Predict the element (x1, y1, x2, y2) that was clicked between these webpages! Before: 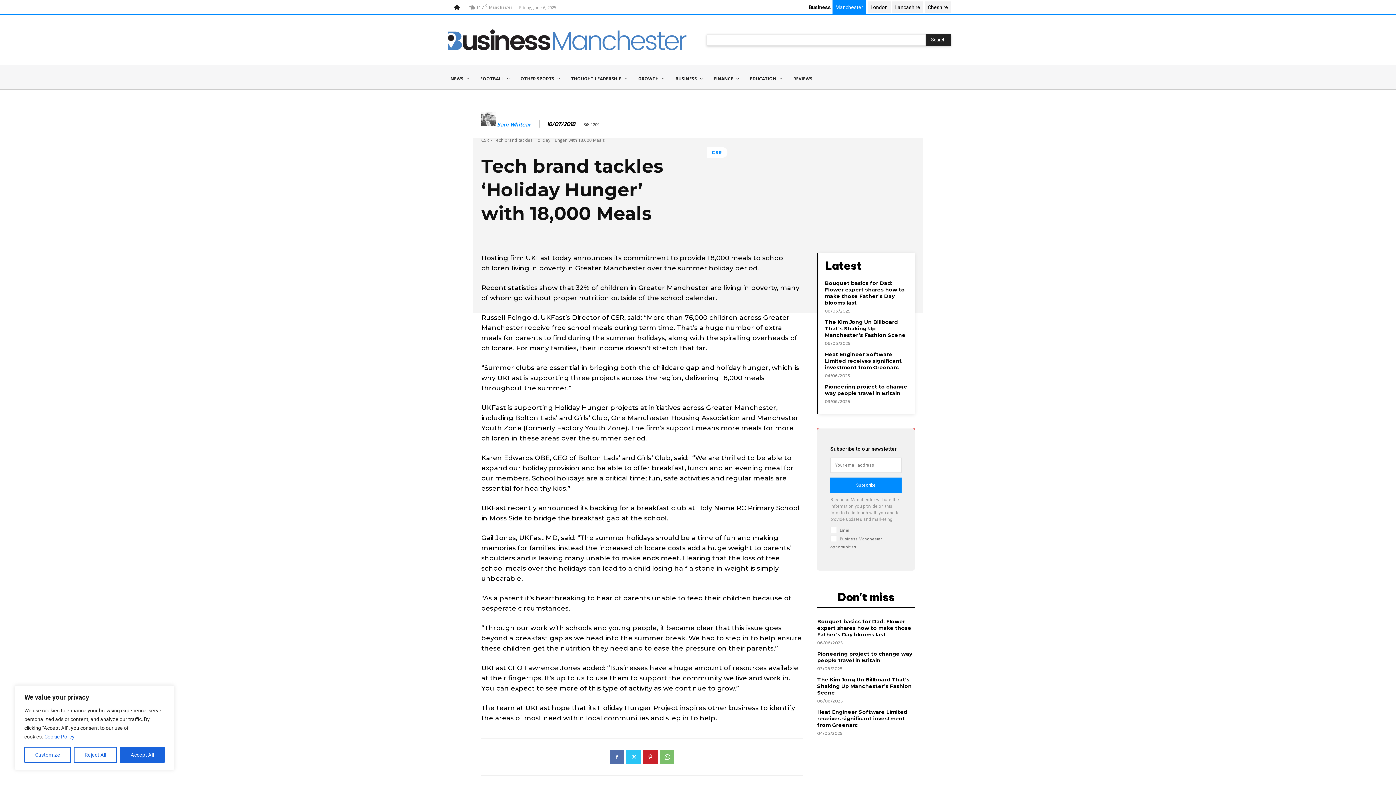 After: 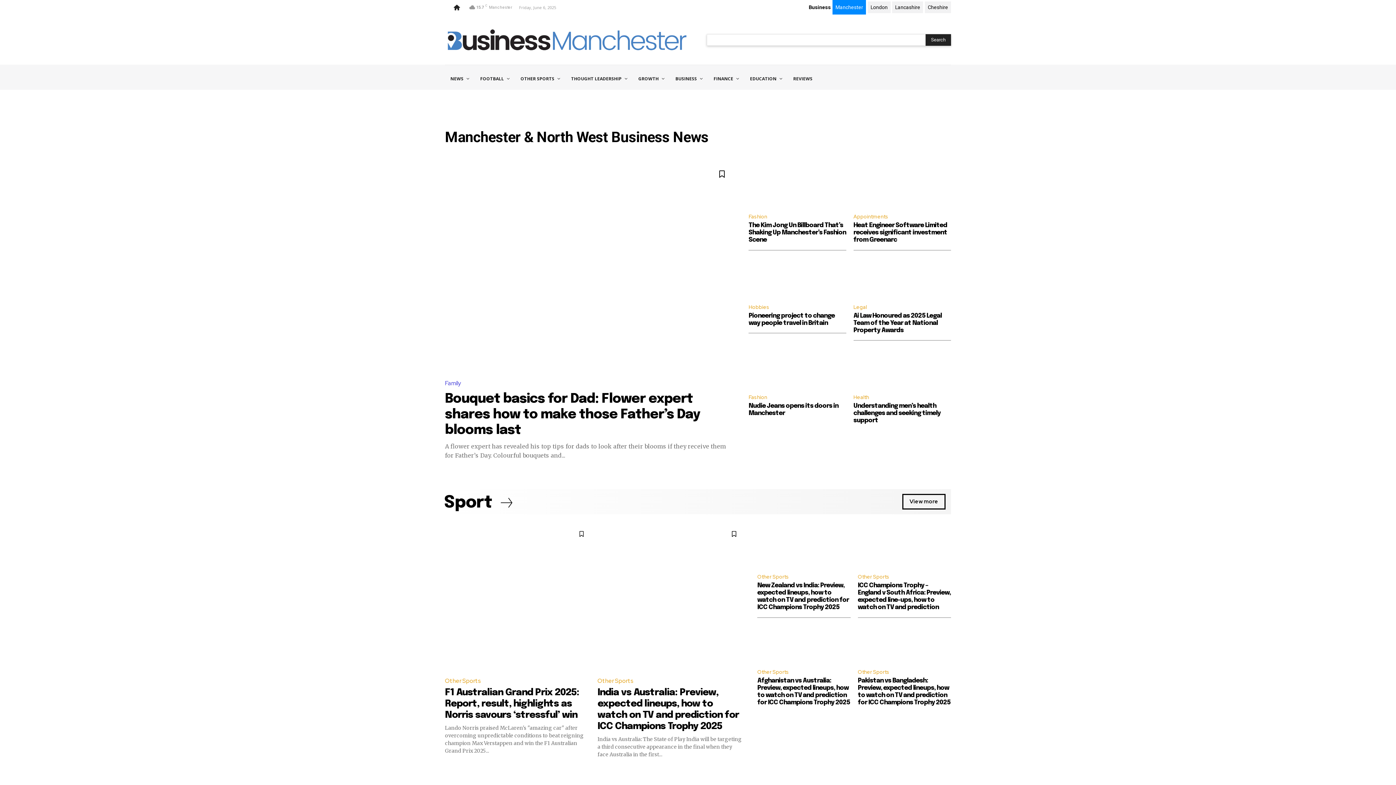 Action: bbox: (445, 0, 469, 14)